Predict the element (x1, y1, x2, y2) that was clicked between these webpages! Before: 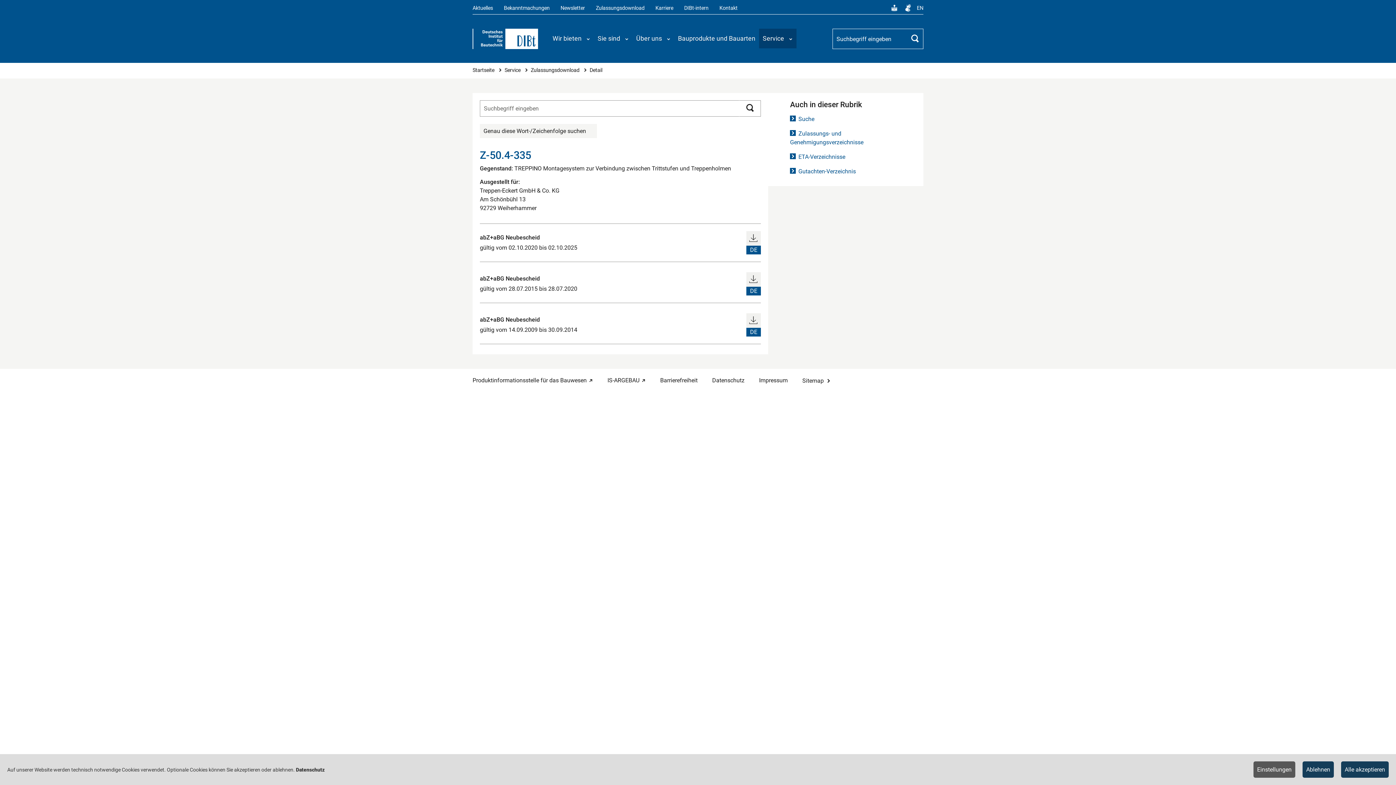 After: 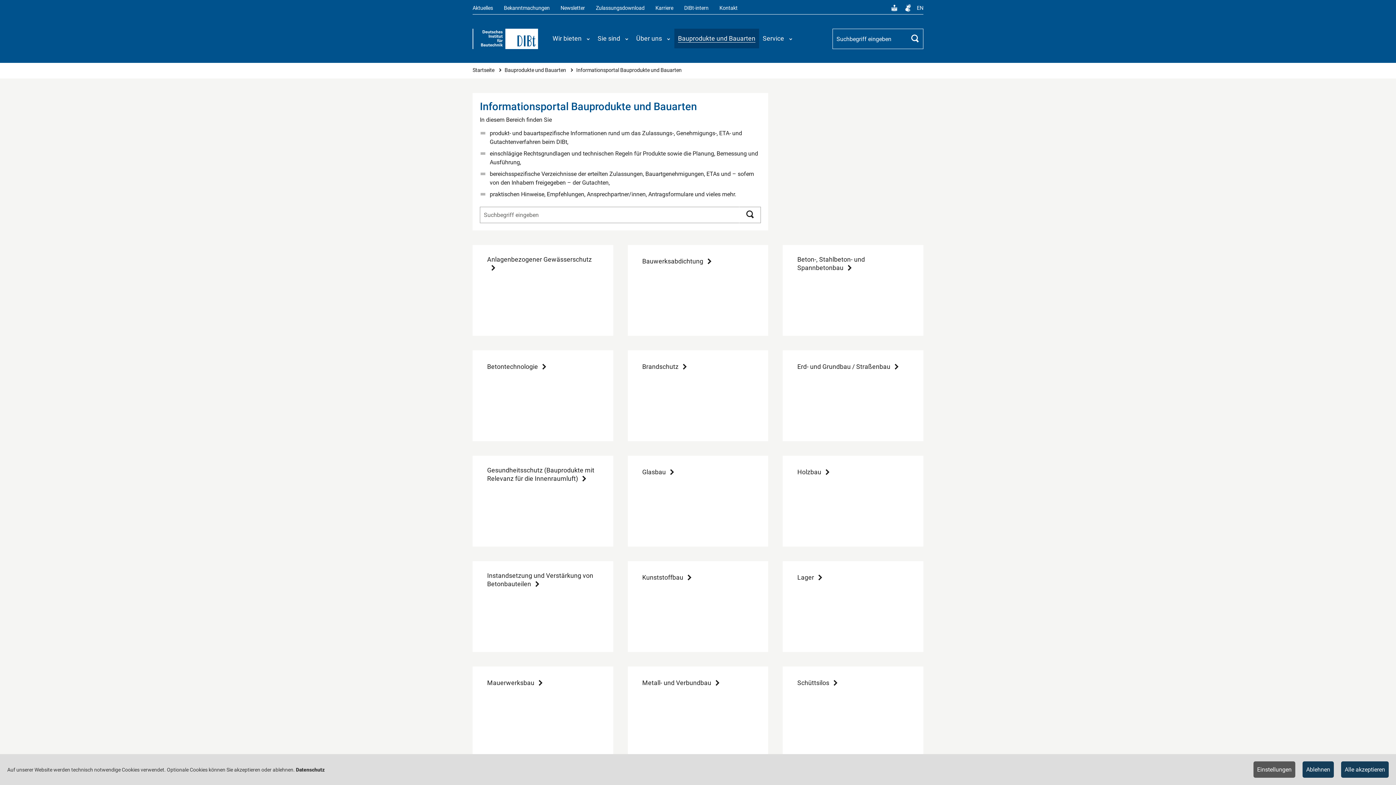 Action: bbox: (674, 28, 759, 48) label: Bauprodukte und Bauarten